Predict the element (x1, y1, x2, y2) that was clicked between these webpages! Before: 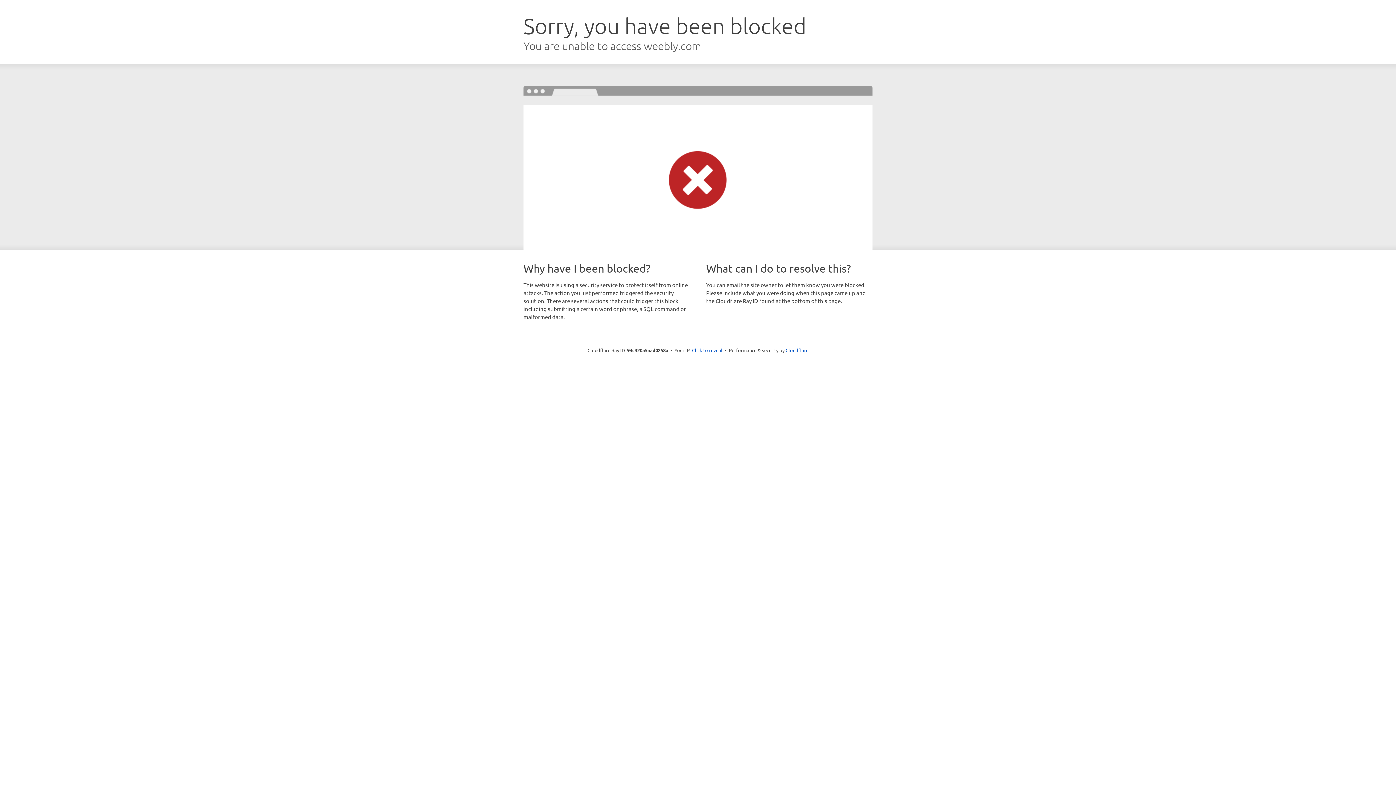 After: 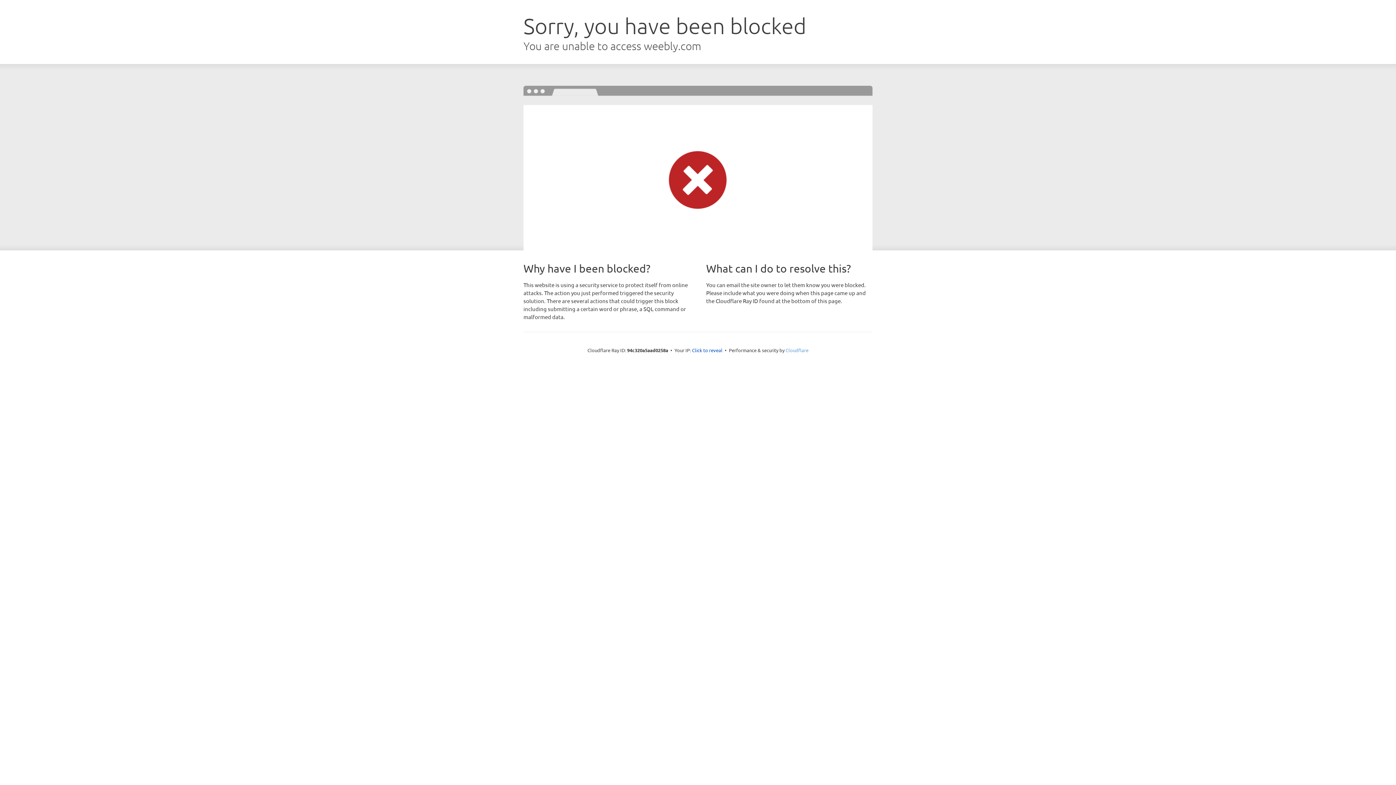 Action: bbox: (785, 347, 808, 353) label: Cloudflare